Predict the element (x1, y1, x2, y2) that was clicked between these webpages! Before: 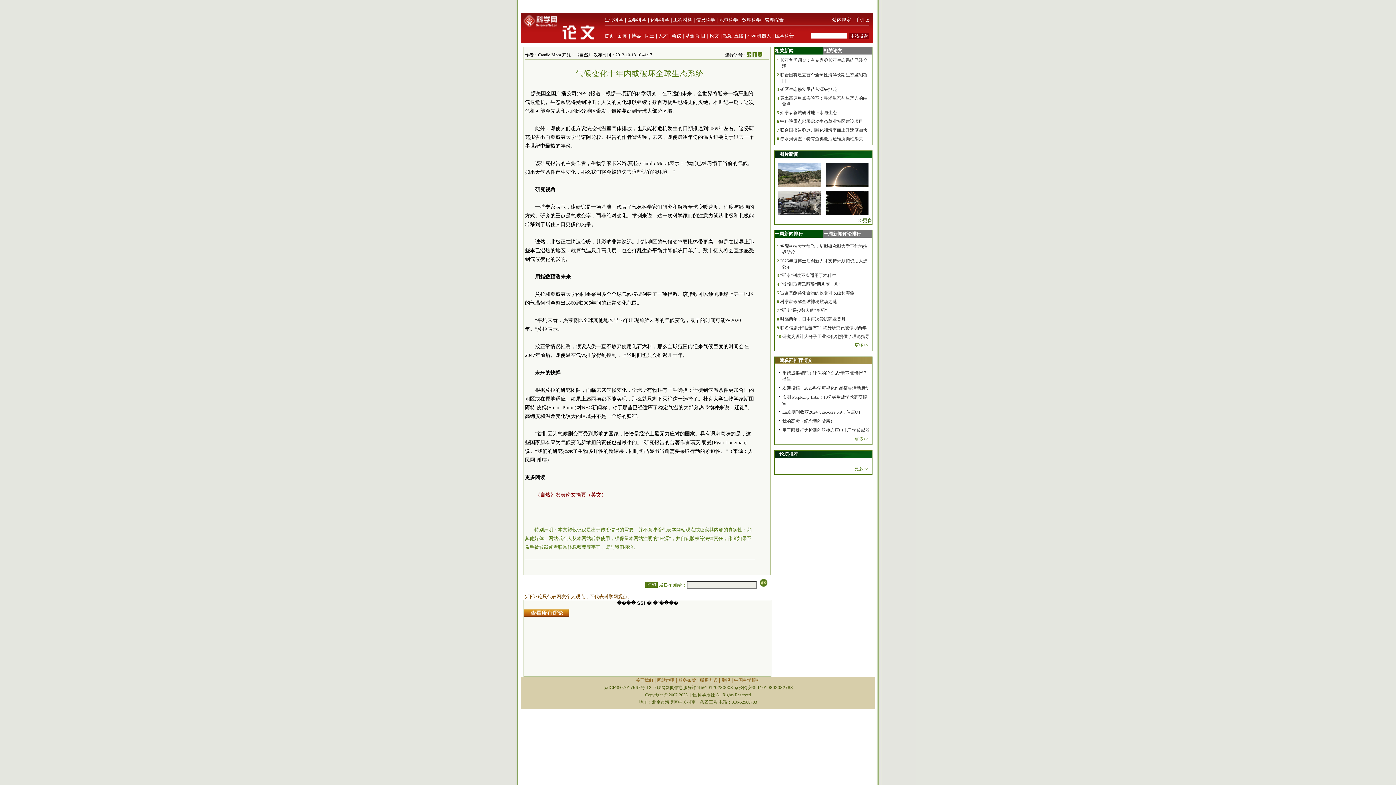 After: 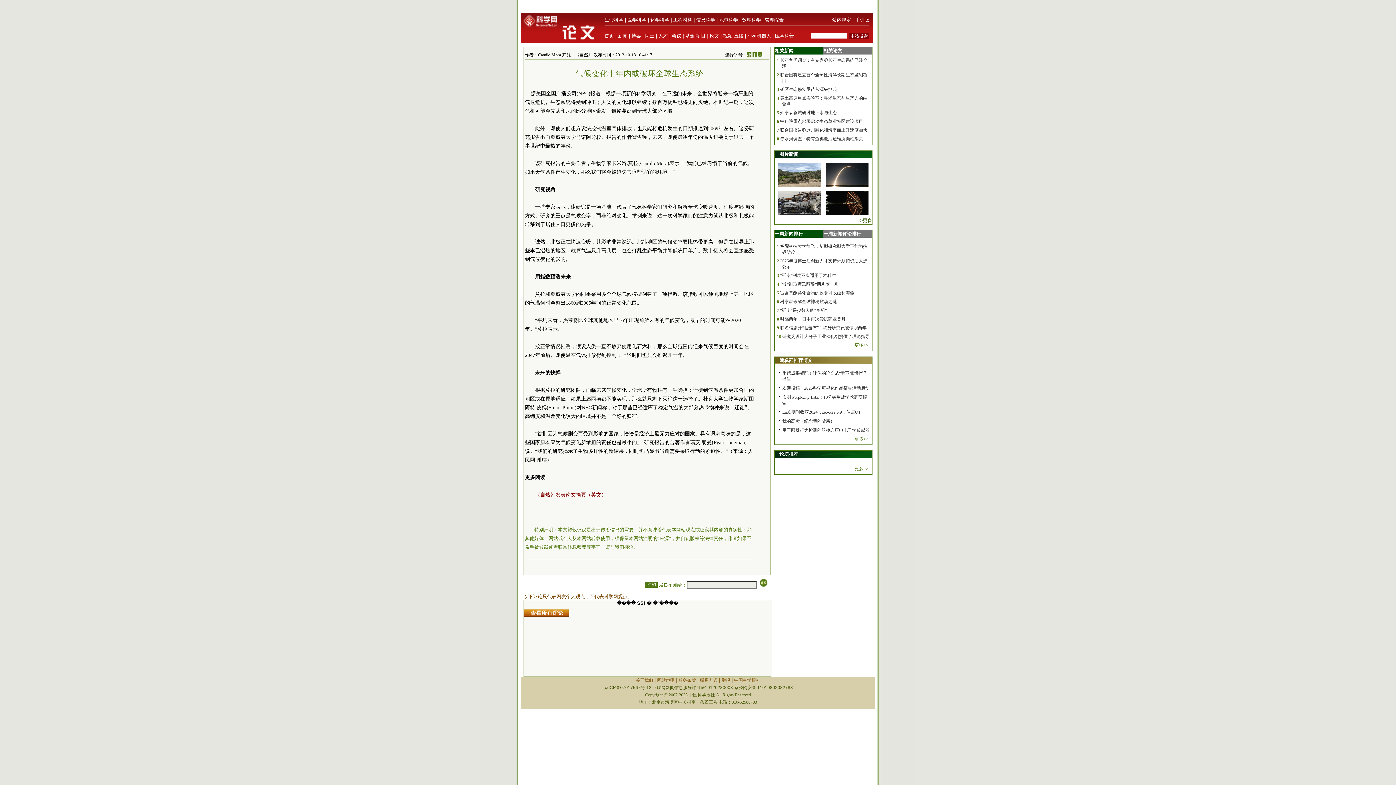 Action: label: 《自然》发表论文摘要（英文） bbox: (535, 492, 606, 497)